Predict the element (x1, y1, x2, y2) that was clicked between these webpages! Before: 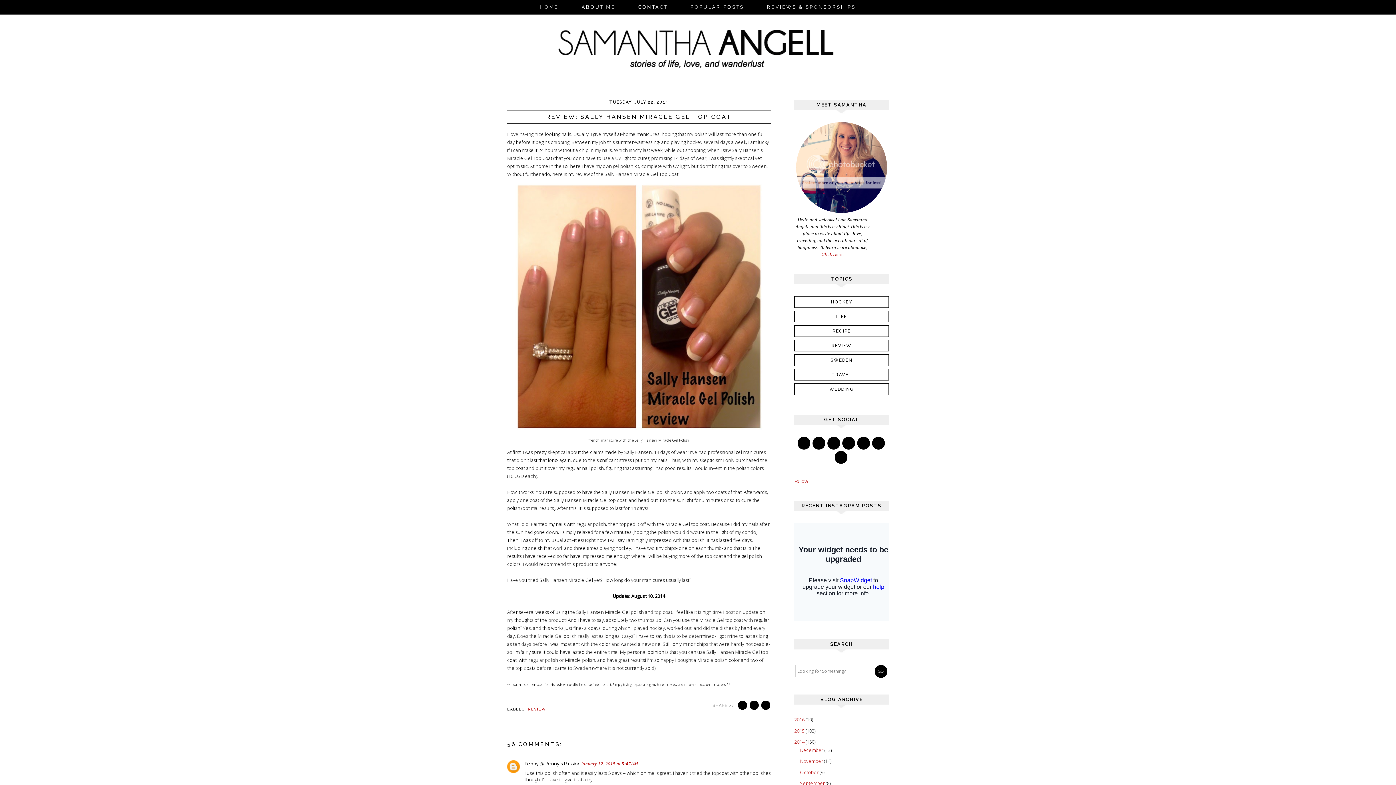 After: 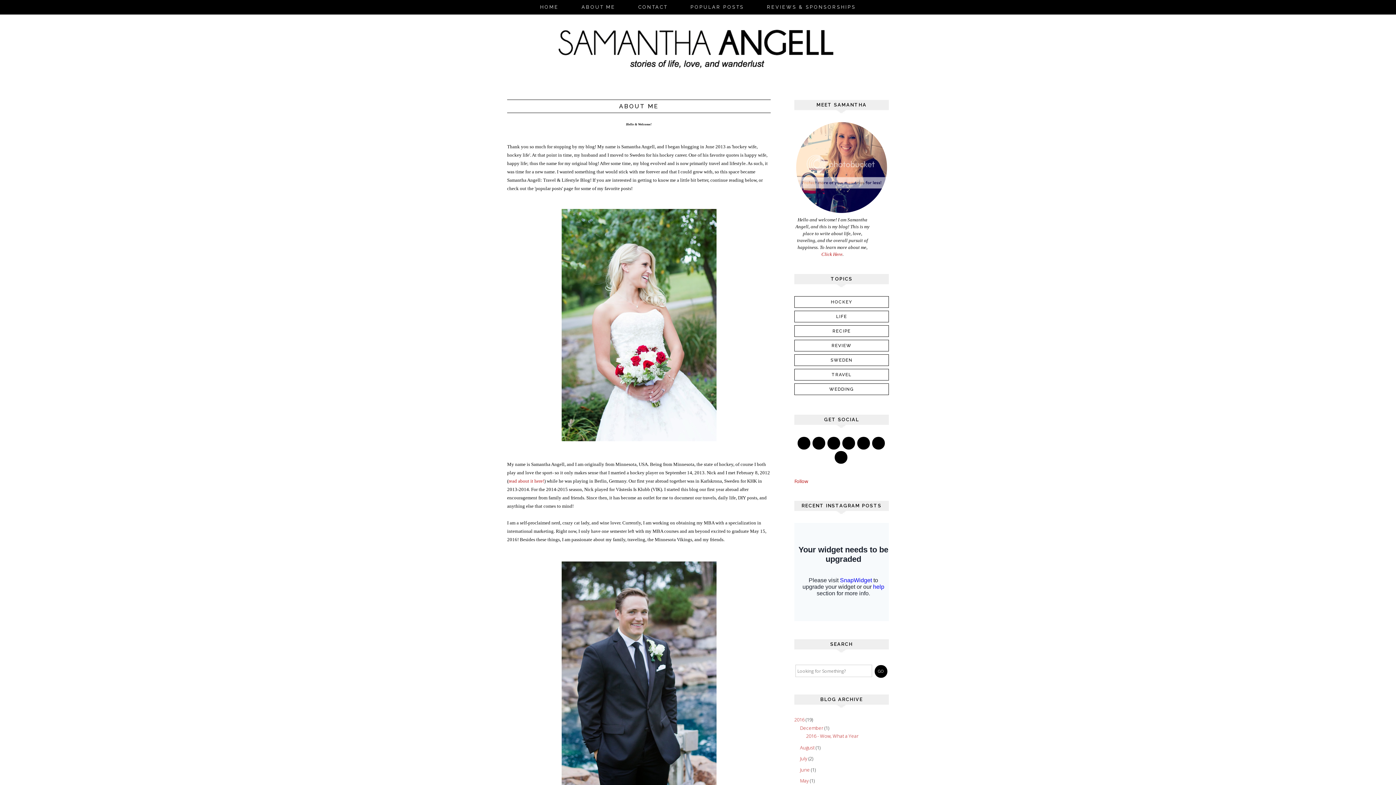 Action: bbox: (796, 207, 887, 214)